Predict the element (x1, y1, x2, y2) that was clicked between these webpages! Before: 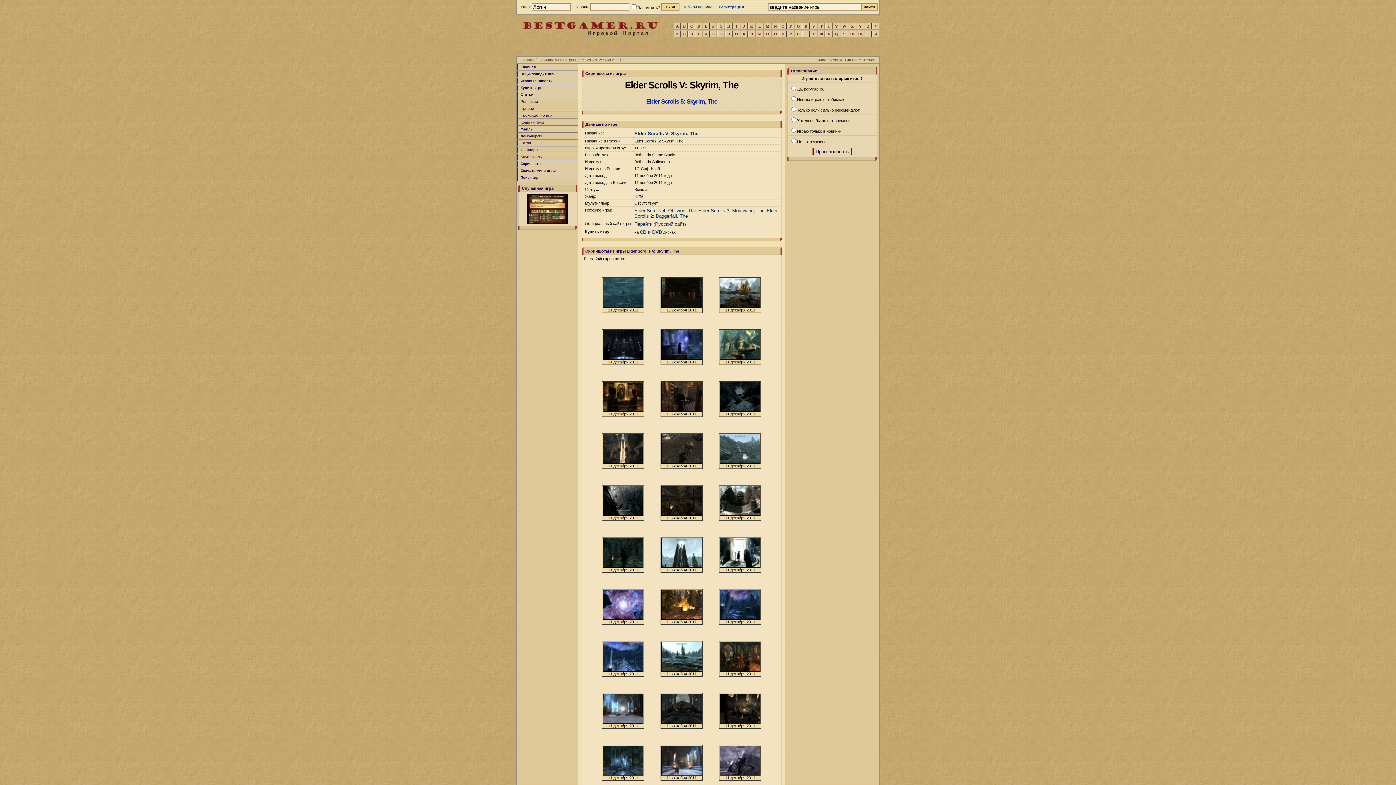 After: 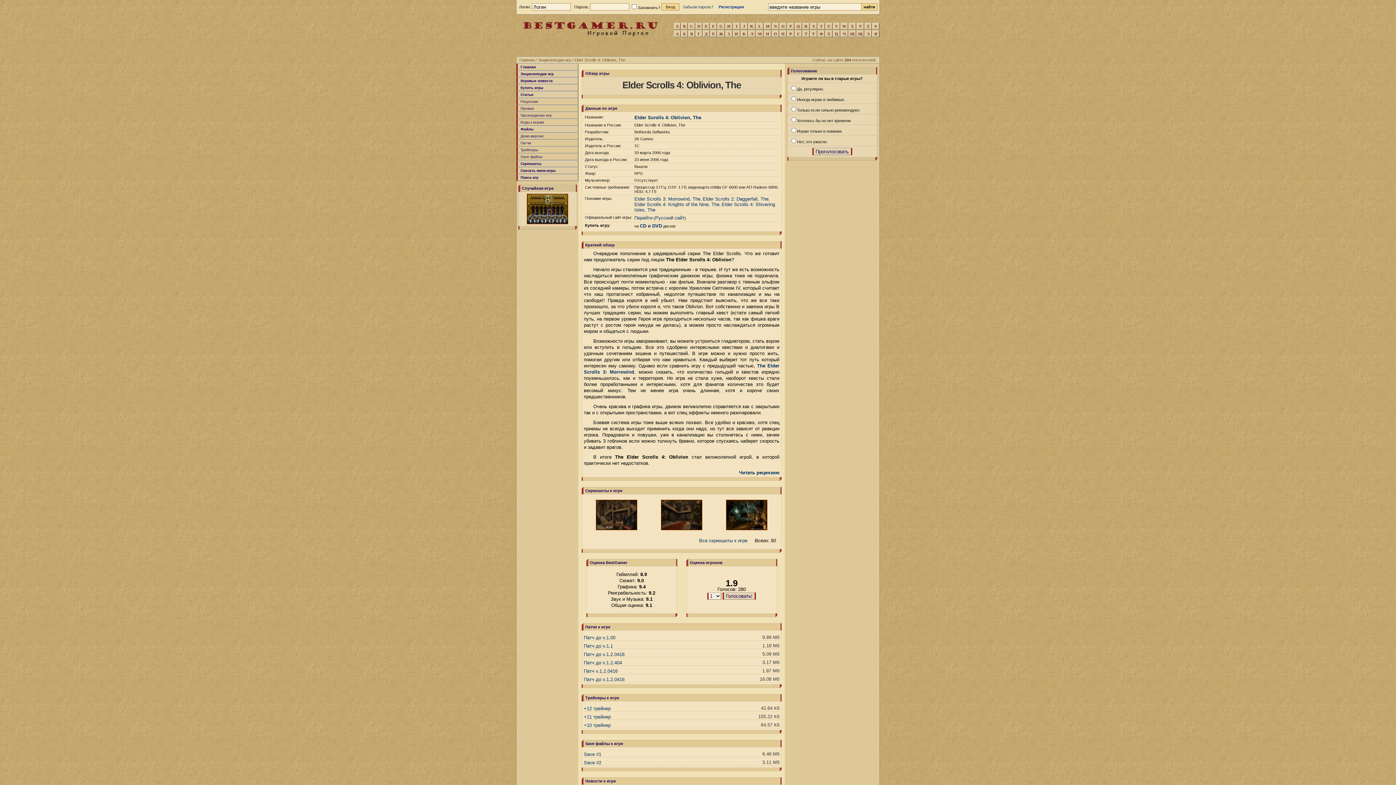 Action: label: Elder Scrolls 4: Oblivion, The bbox: (634, 208, 696, 213)